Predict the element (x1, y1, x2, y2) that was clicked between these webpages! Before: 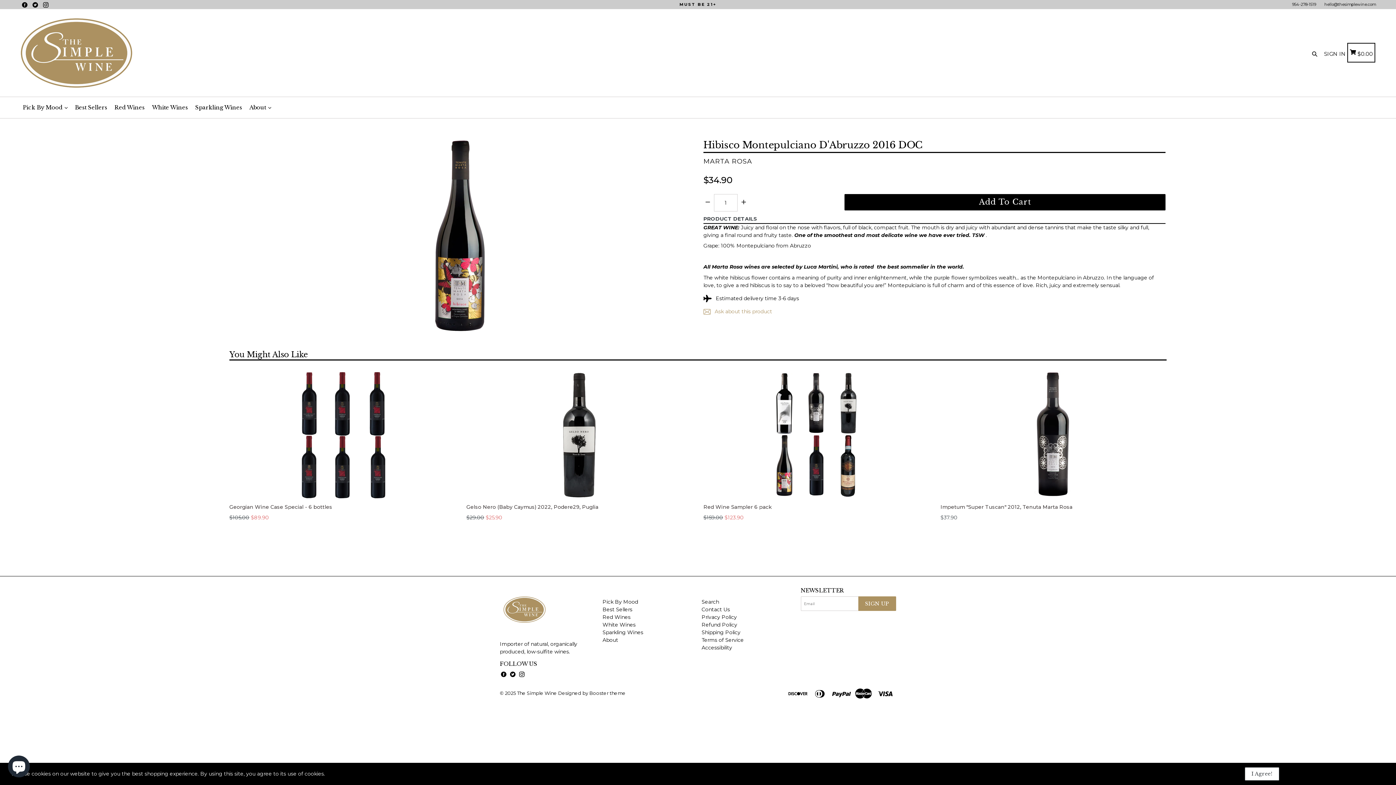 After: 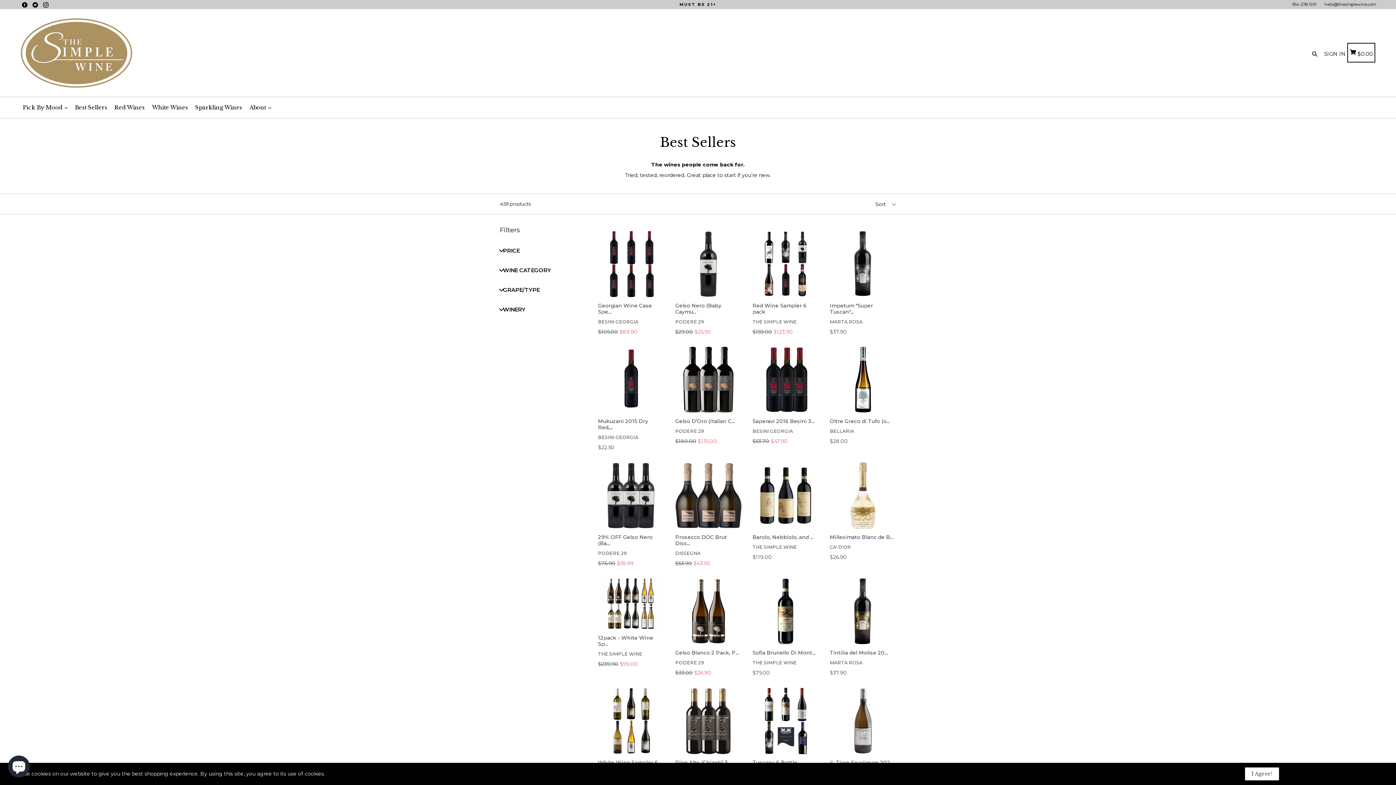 Action: bbox: (72, 97, 110, 118) label: Best Sellers